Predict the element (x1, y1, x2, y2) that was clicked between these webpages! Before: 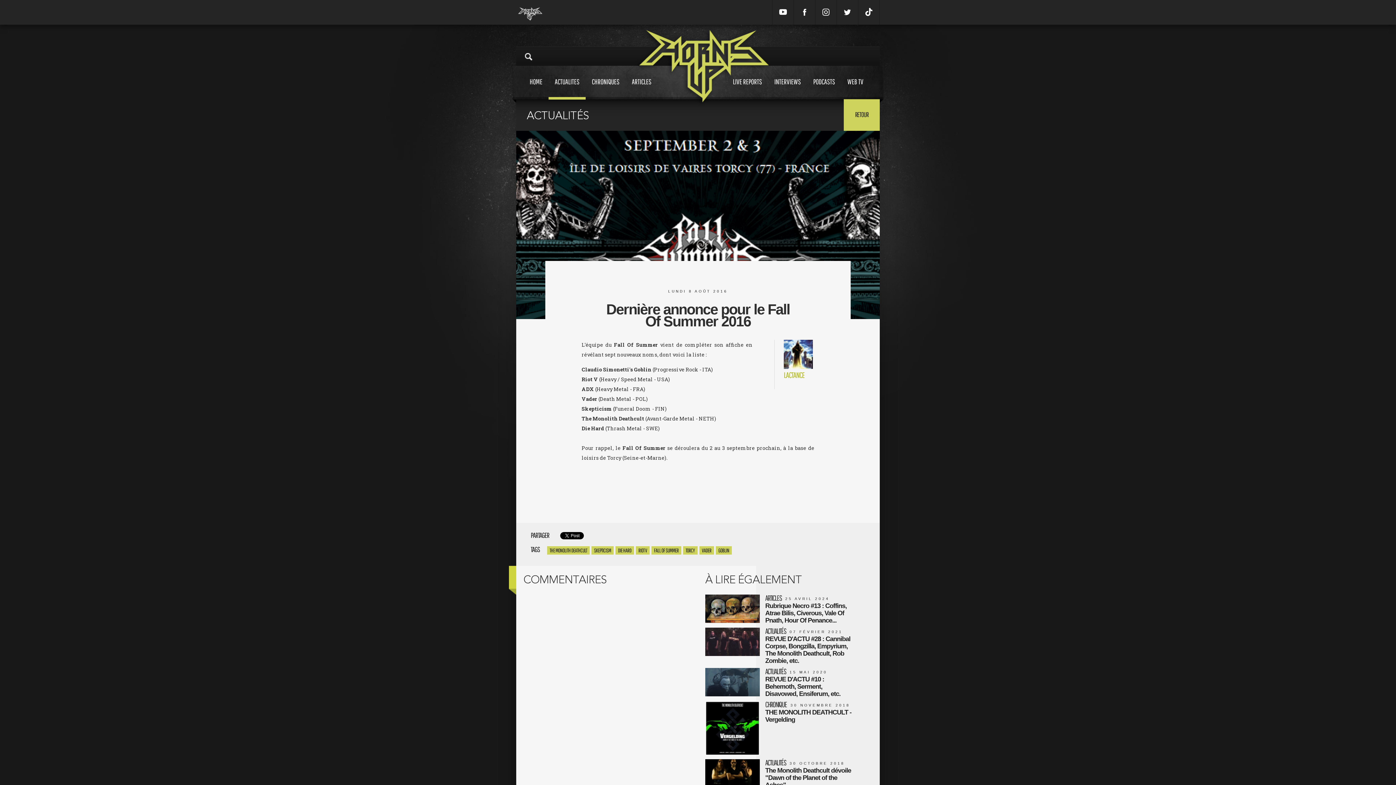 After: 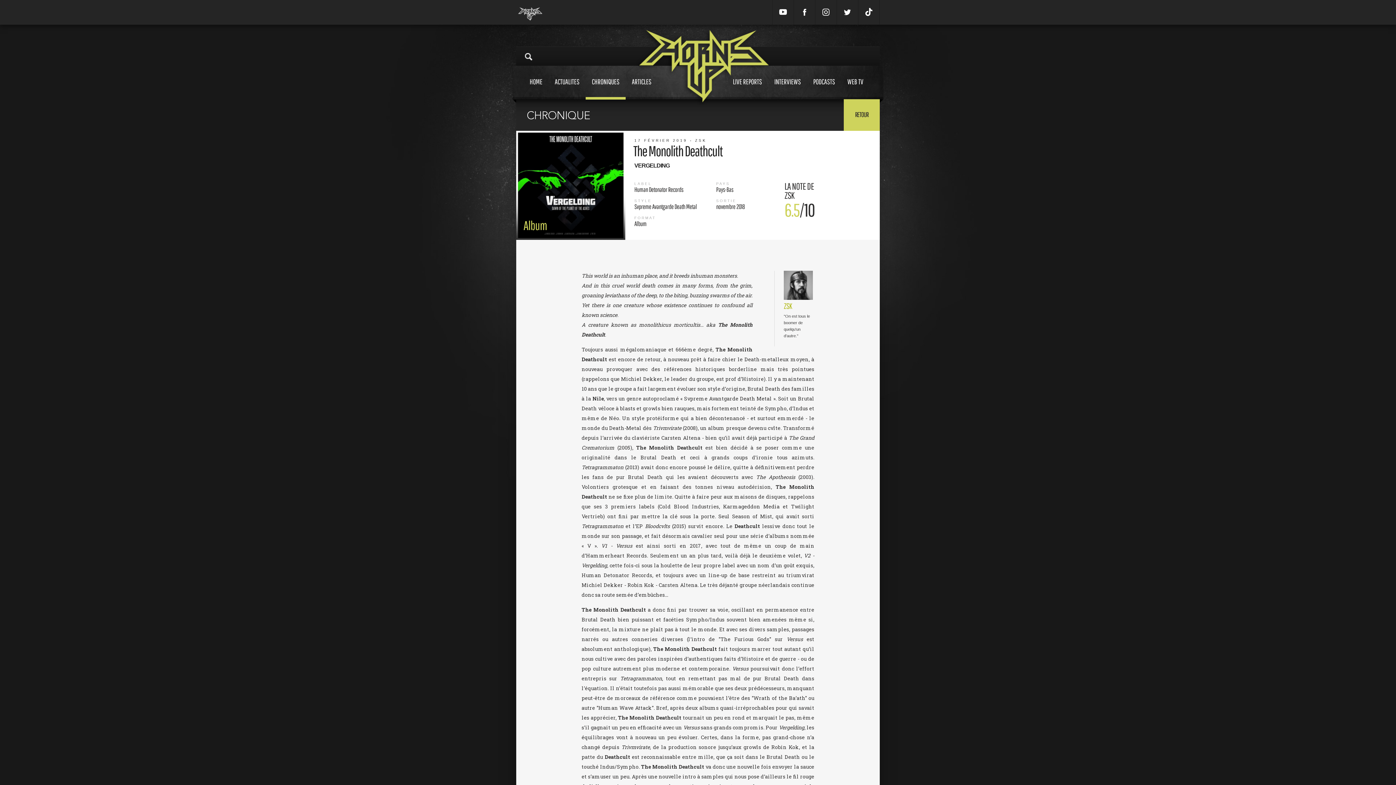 Action: bbox: (705, 701, 853, 756) label: CHRONIQUE30 NOVEMBRE 2018
THE MONOLITH DEATHCULT - Vergelding